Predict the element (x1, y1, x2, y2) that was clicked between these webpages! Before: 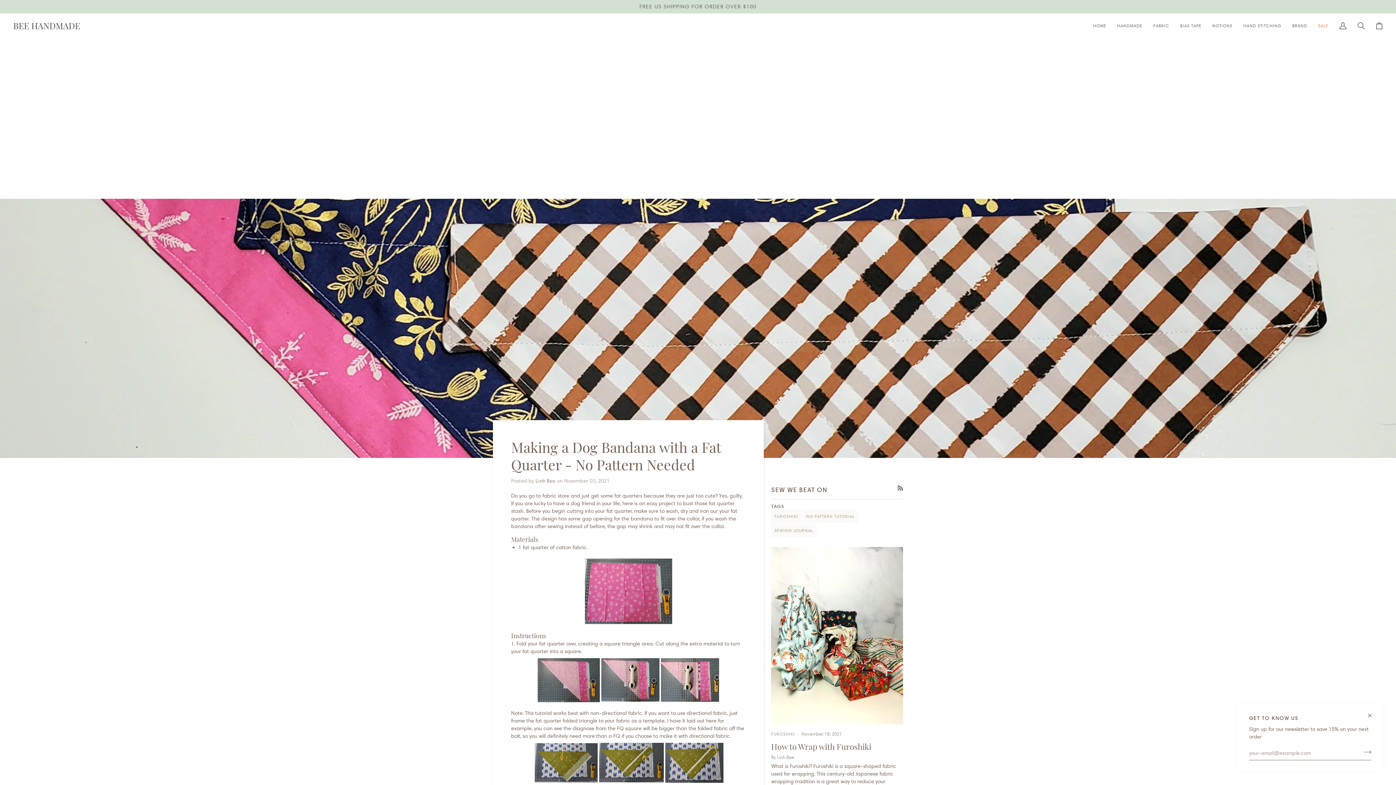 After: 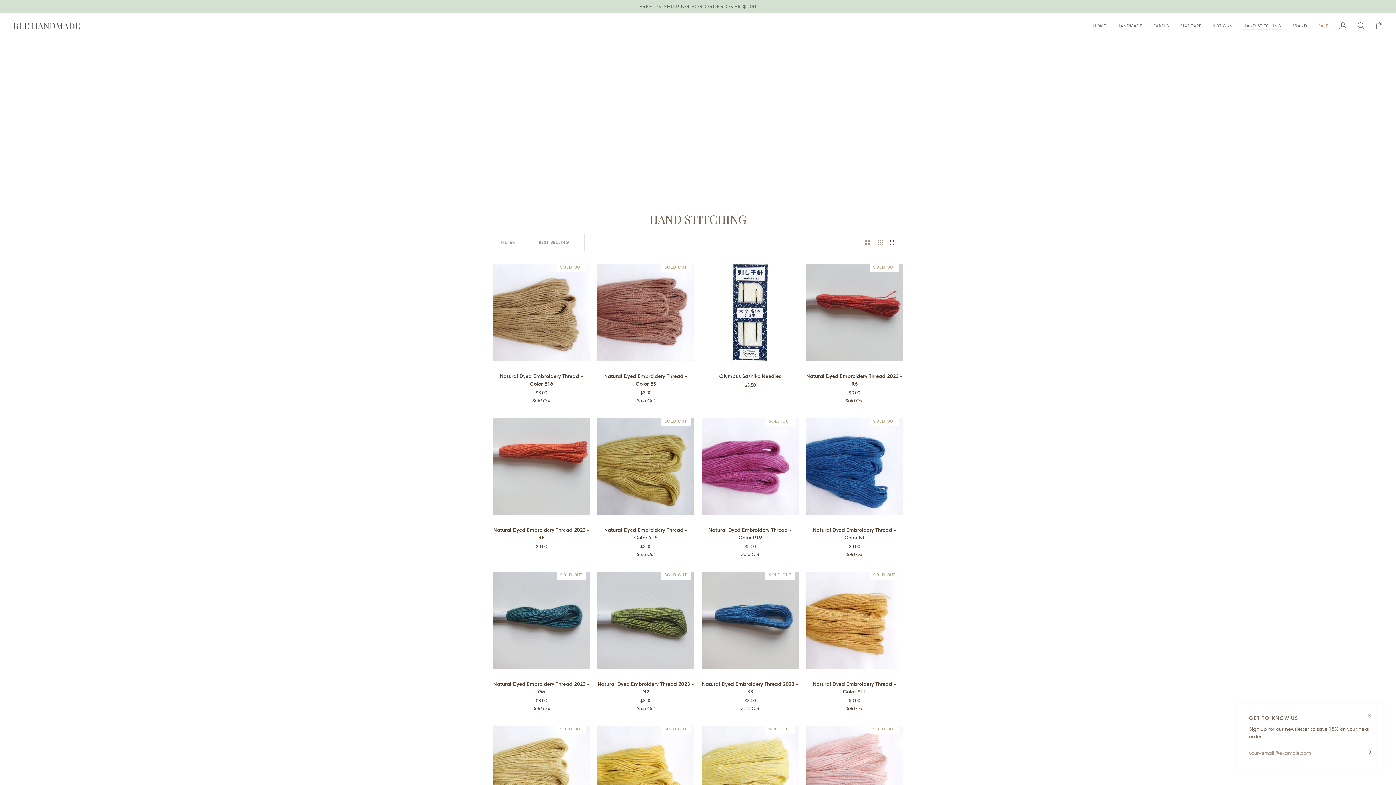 Action: label: HAND STITCHING bbox: (1238, 13, 1287, 37)